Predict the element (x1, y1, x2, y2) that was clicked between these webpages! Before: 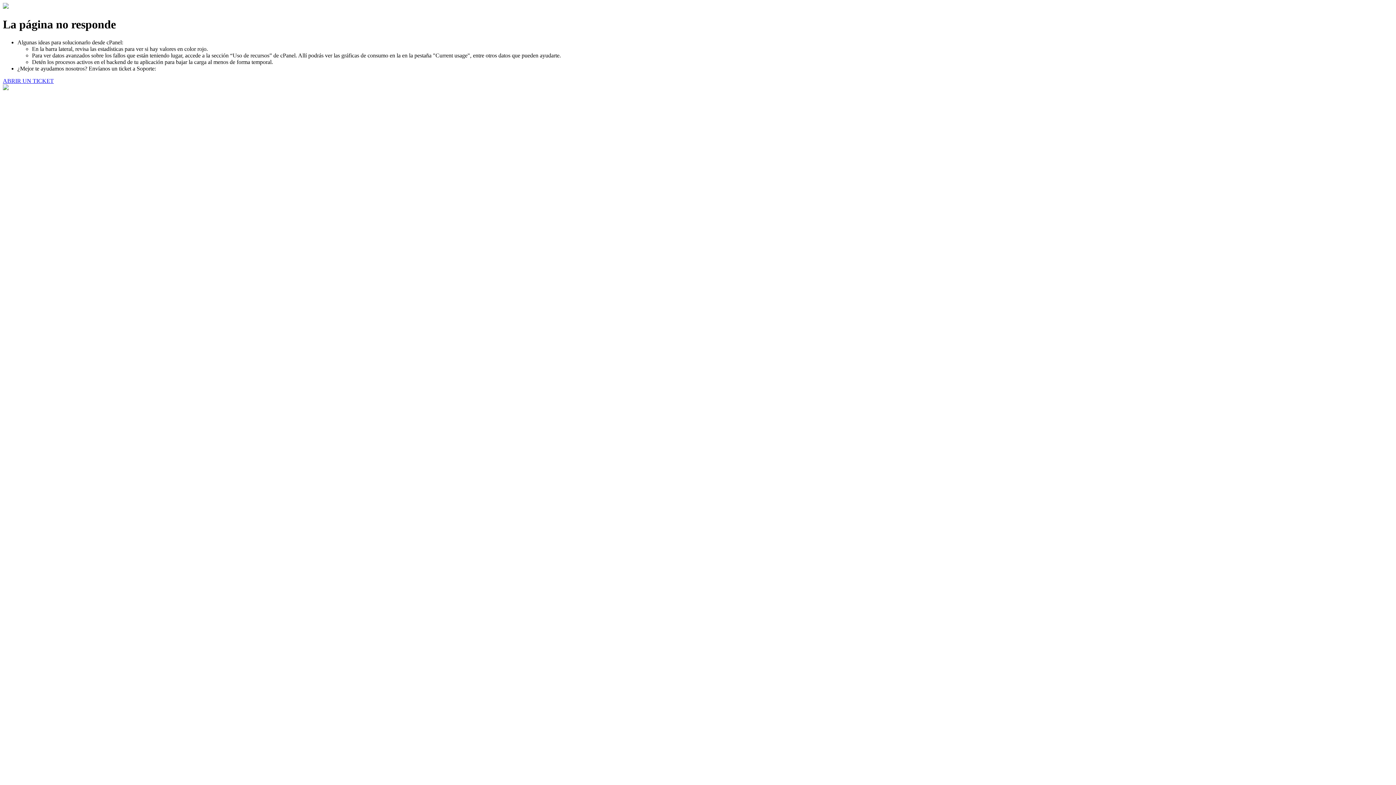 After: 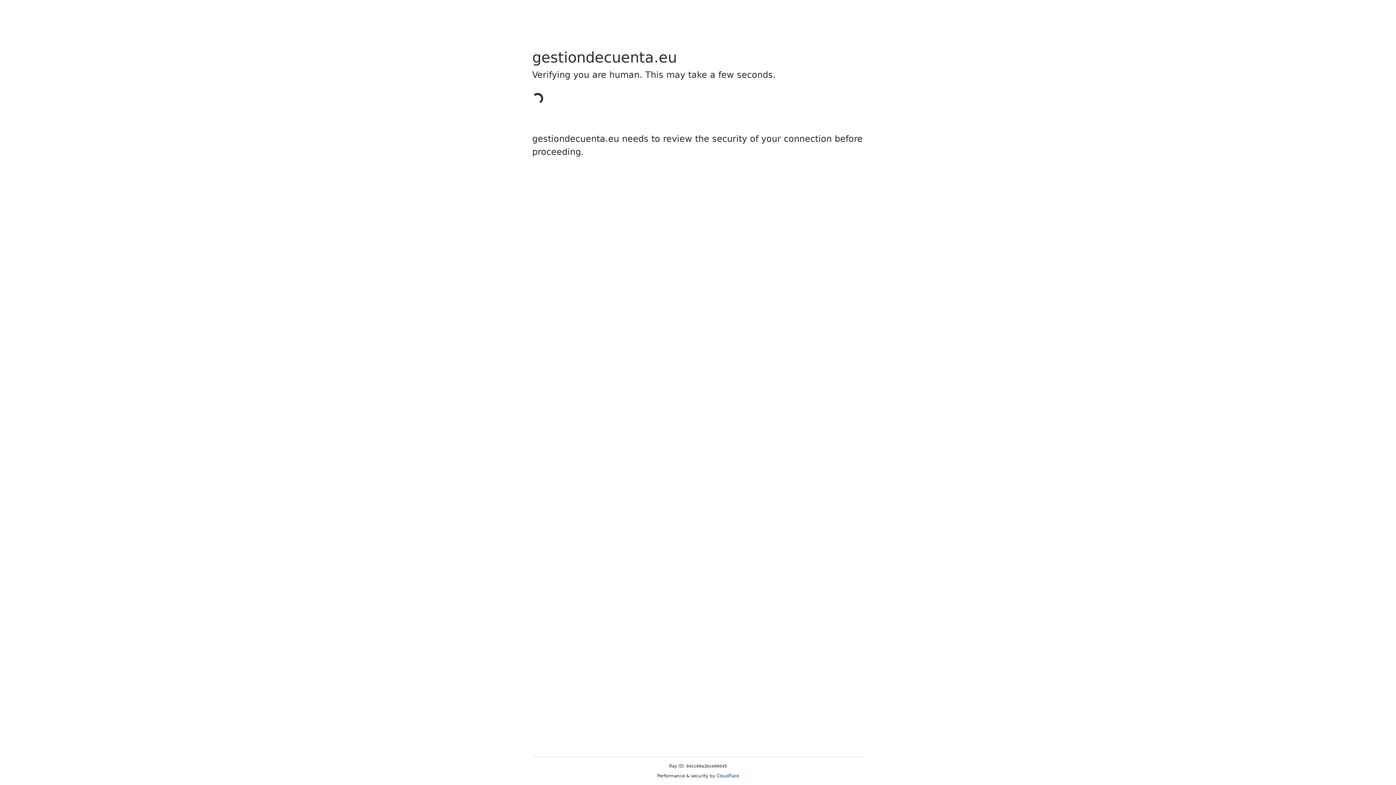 Action: bbox: (2, 77, 53, 83) label: ABRIR UN TICKET